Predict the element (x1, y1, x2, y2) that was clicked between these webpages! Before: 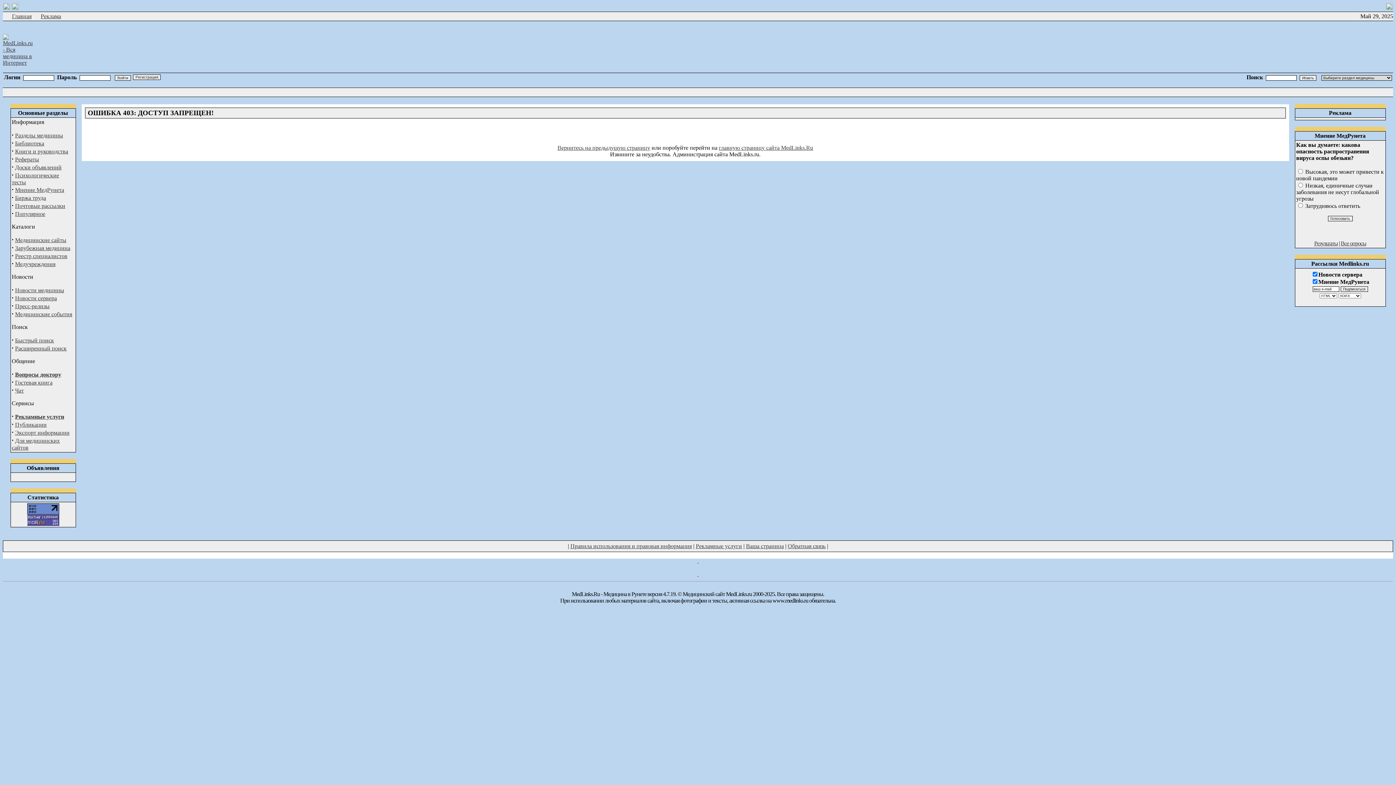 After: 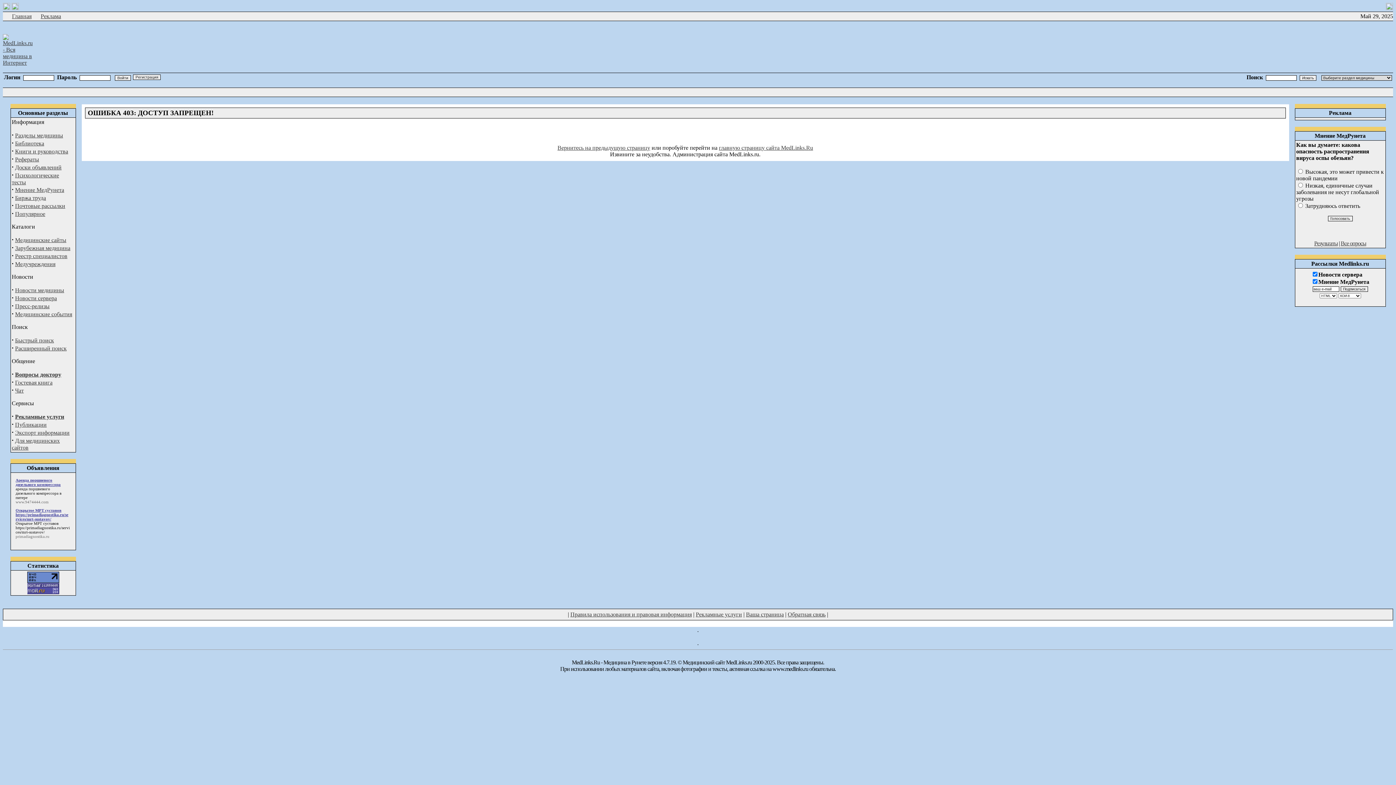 Action: bbox: (746, 543, 784, 549) label: Ваша страница